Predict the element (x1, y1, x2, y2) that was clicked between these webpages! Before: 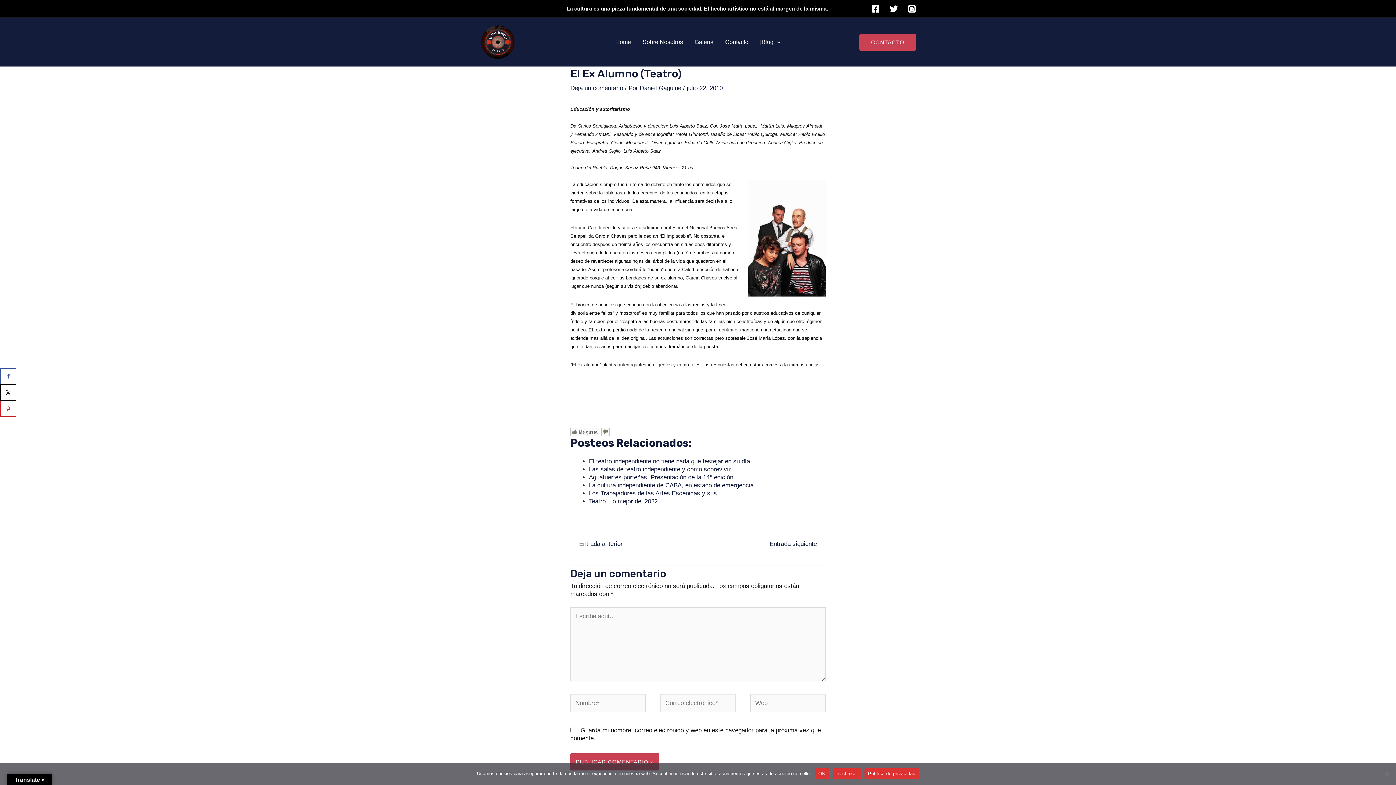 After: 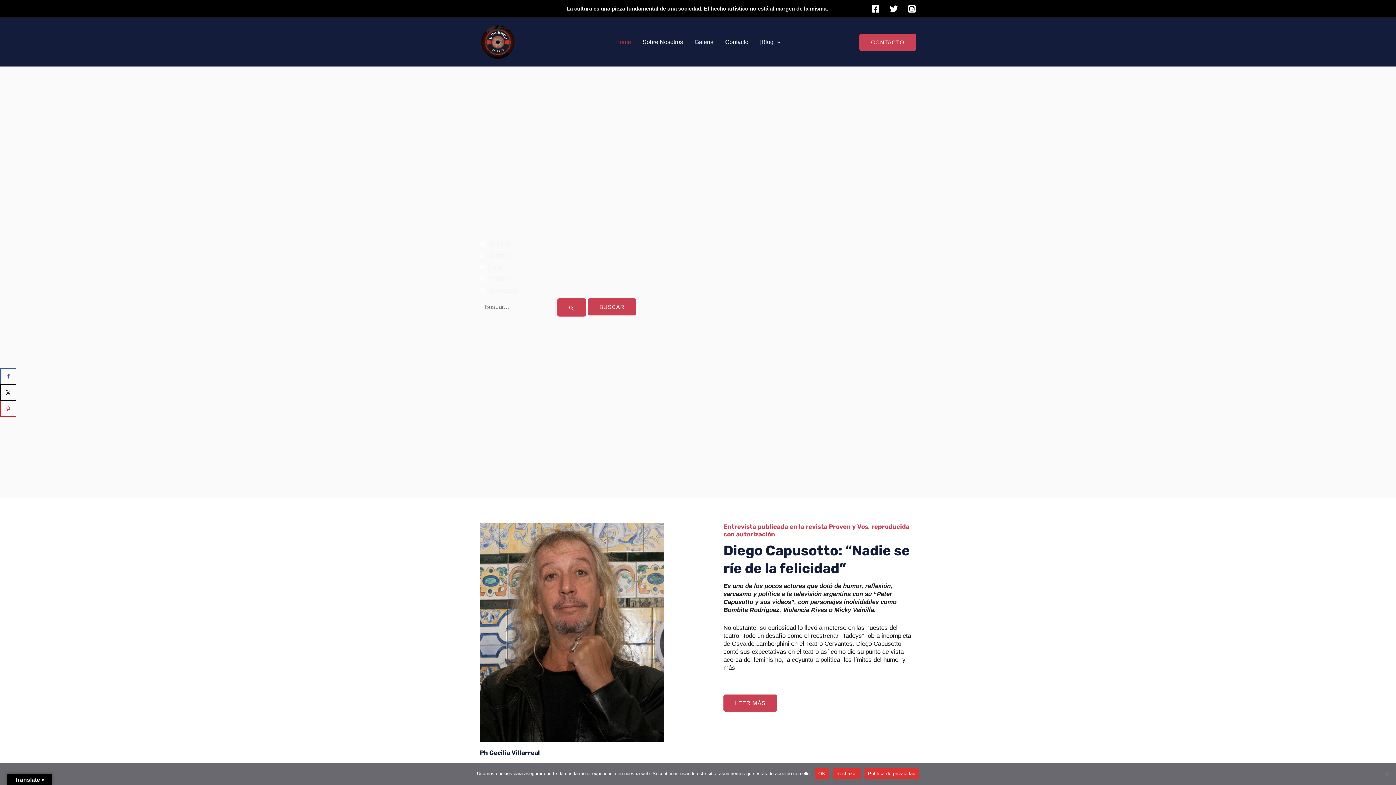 Action: label: Home bbox: (609, 36, 636, 47)